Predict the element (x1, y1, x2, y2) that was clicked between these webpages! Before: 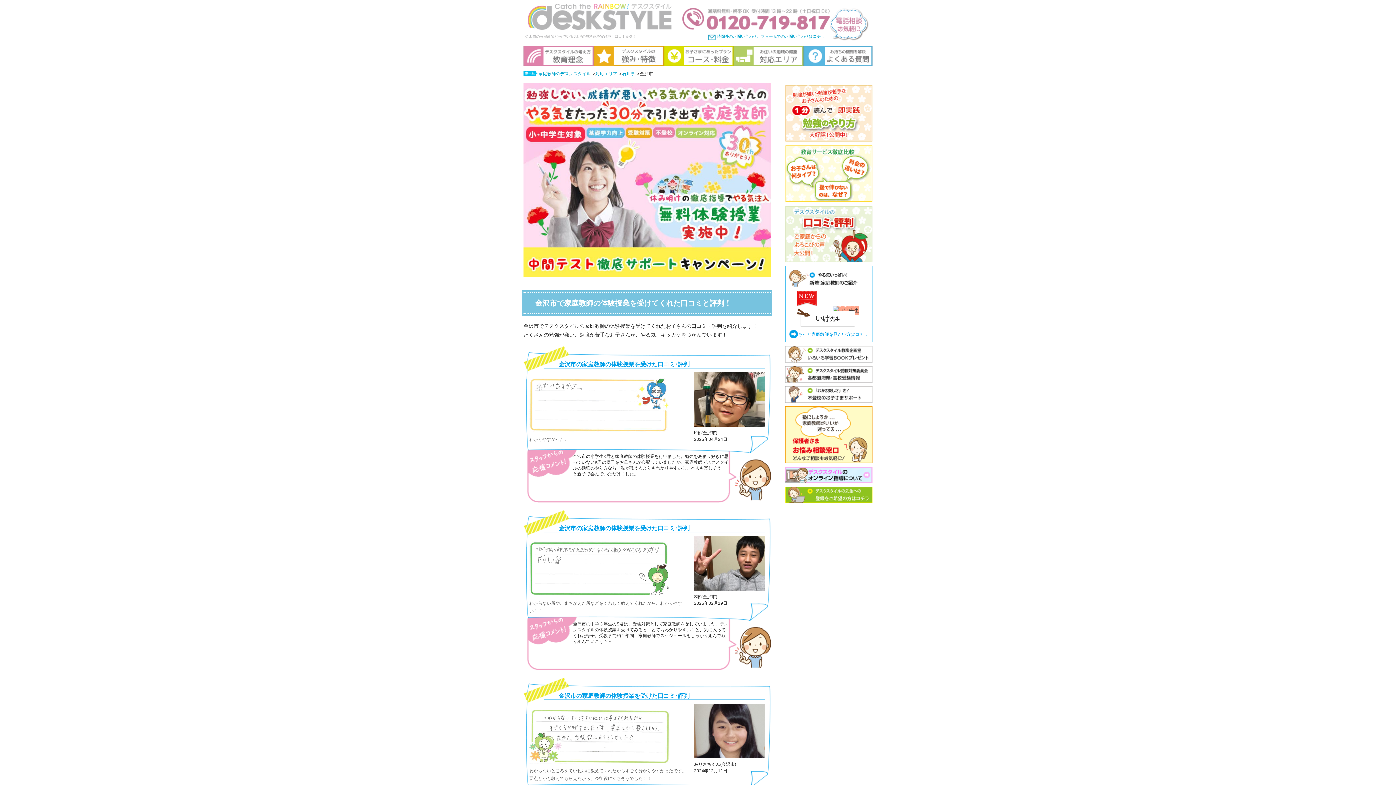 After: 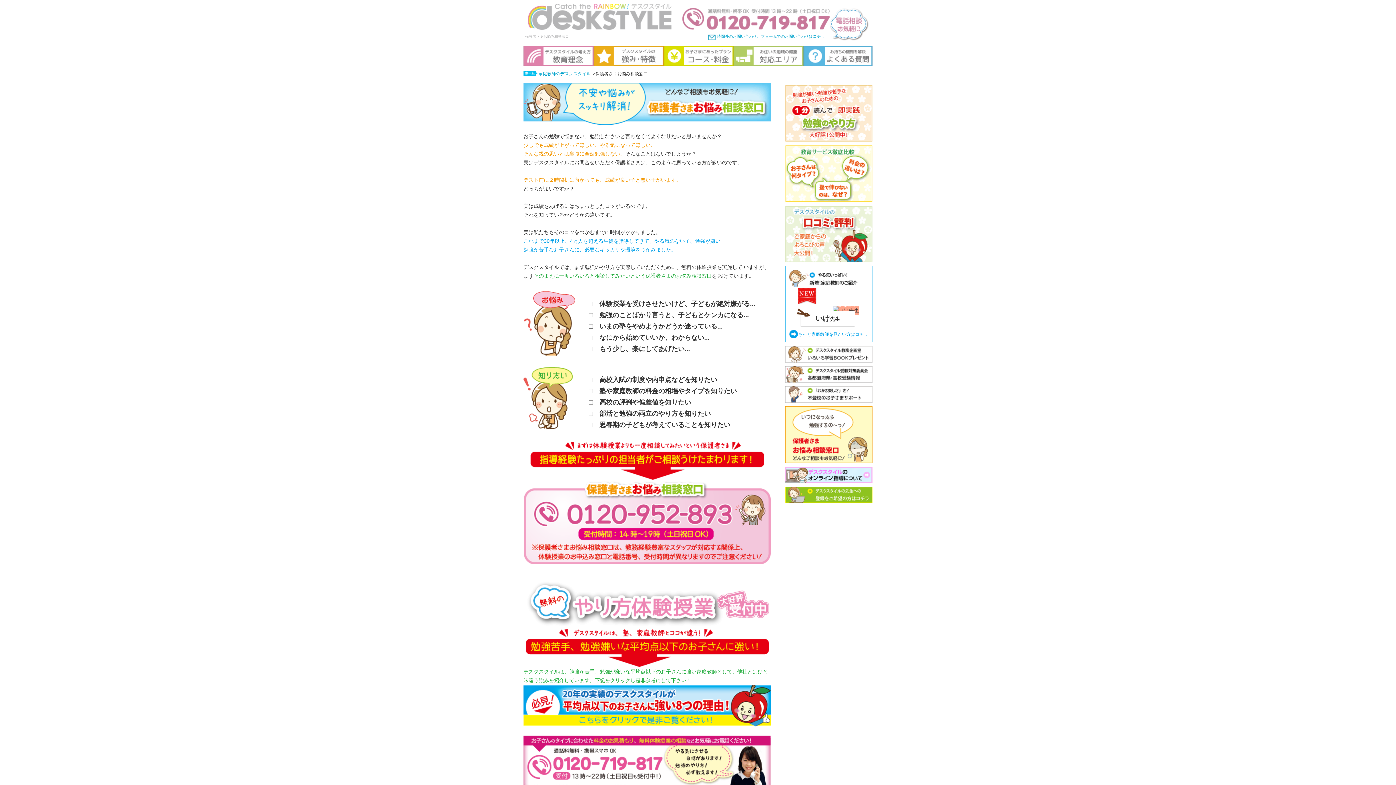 Action: bbox: (785, 456, 872, 461)